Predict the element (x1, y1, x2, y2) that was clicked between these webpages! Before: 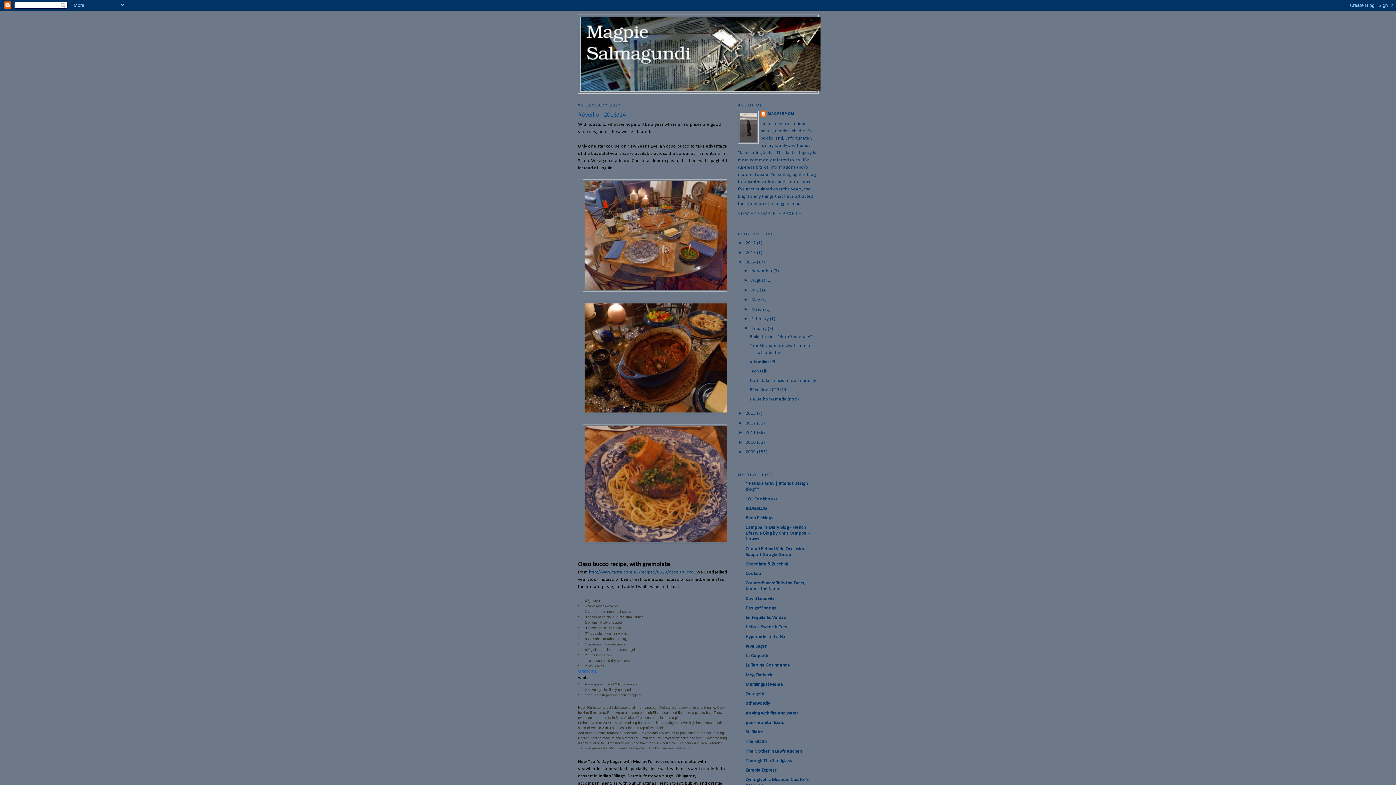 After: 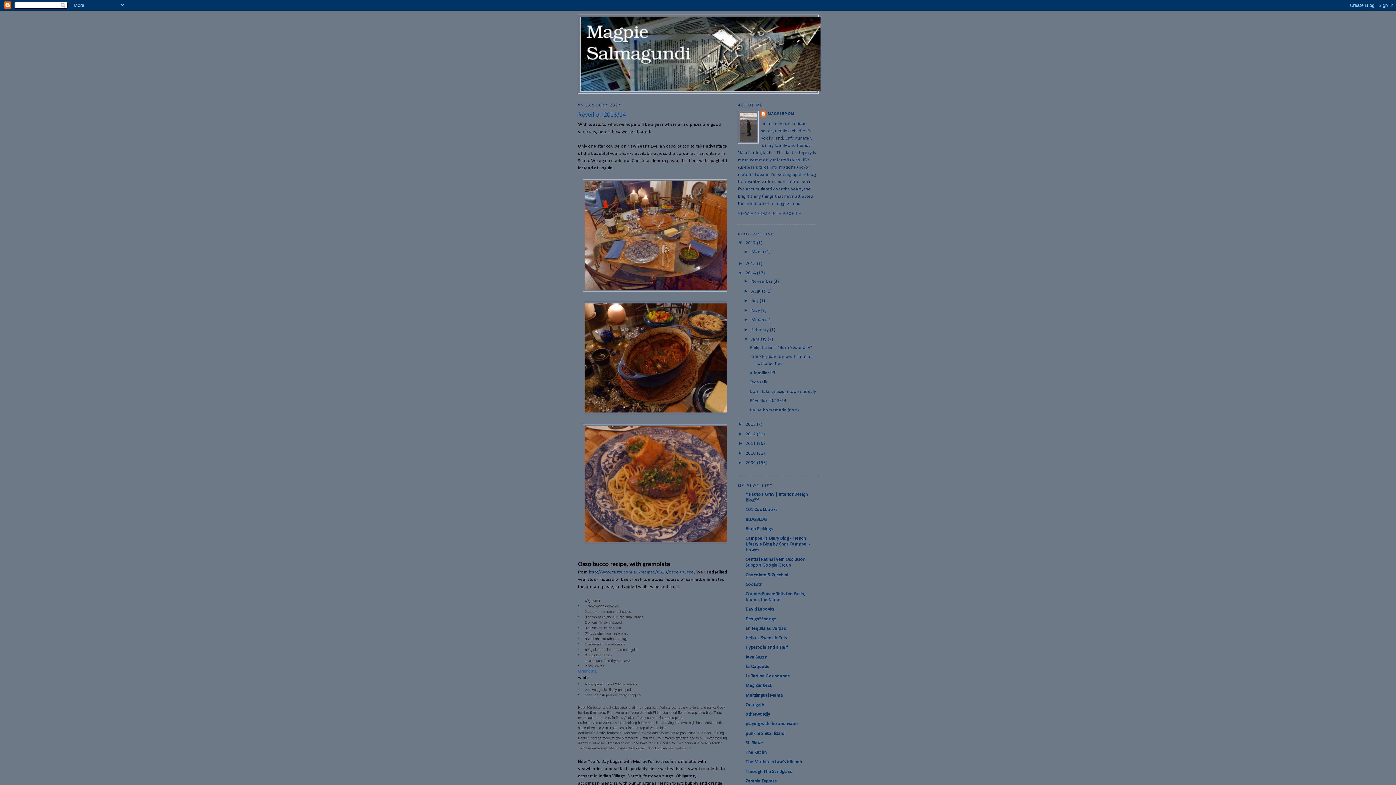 Action: label: ►   bbox: (738, 240, 745, 245)